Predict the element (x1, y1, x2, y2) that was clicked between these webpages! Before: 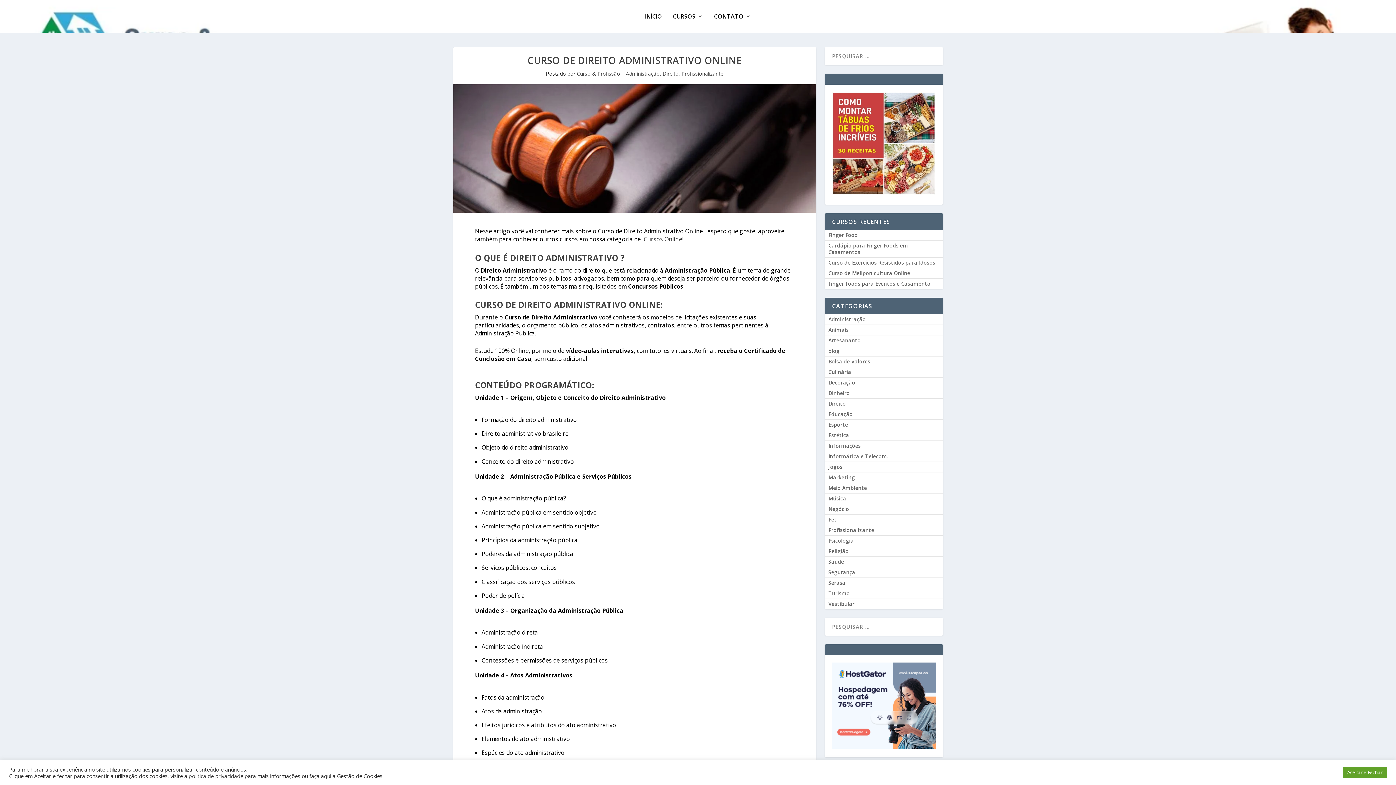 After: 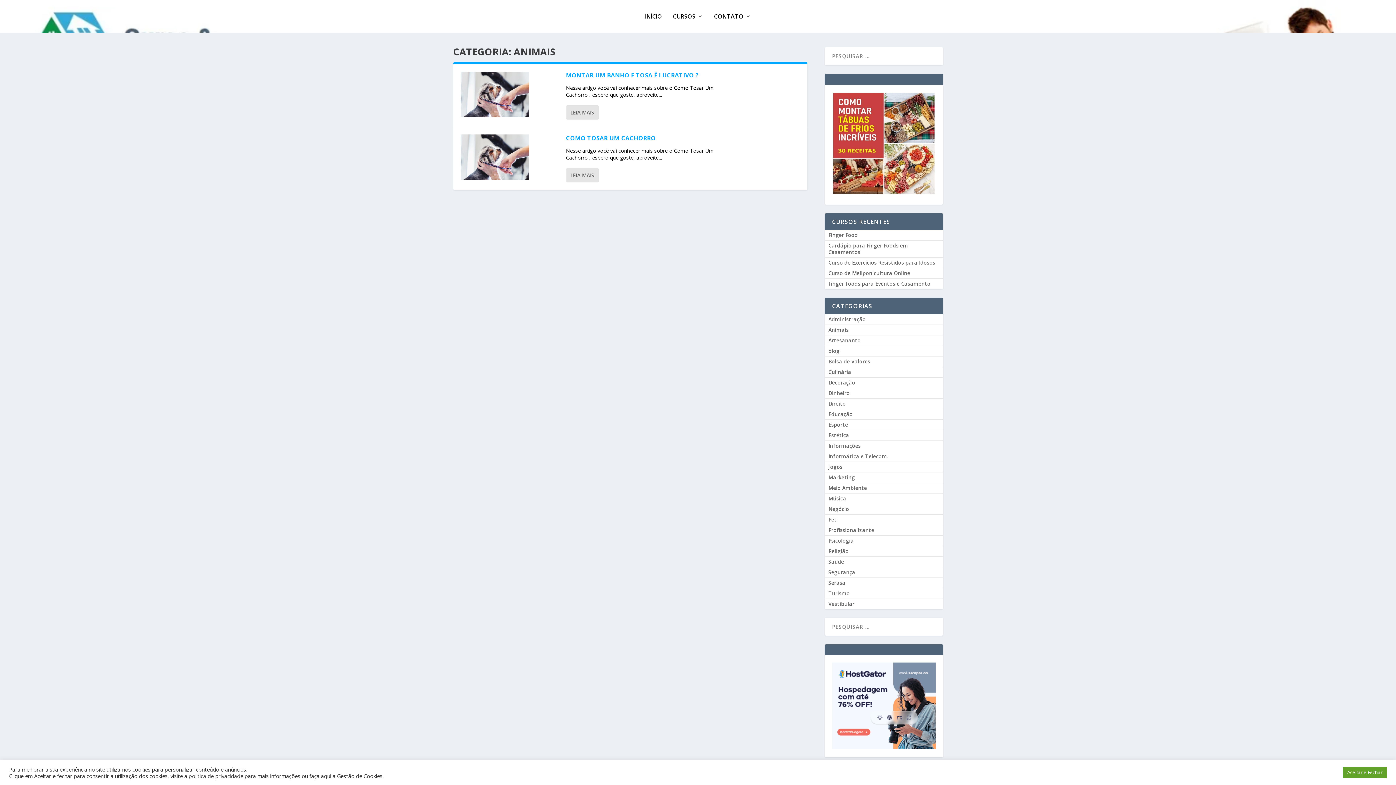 Action: label: Animais bbox: (828, 326, 849, 333)